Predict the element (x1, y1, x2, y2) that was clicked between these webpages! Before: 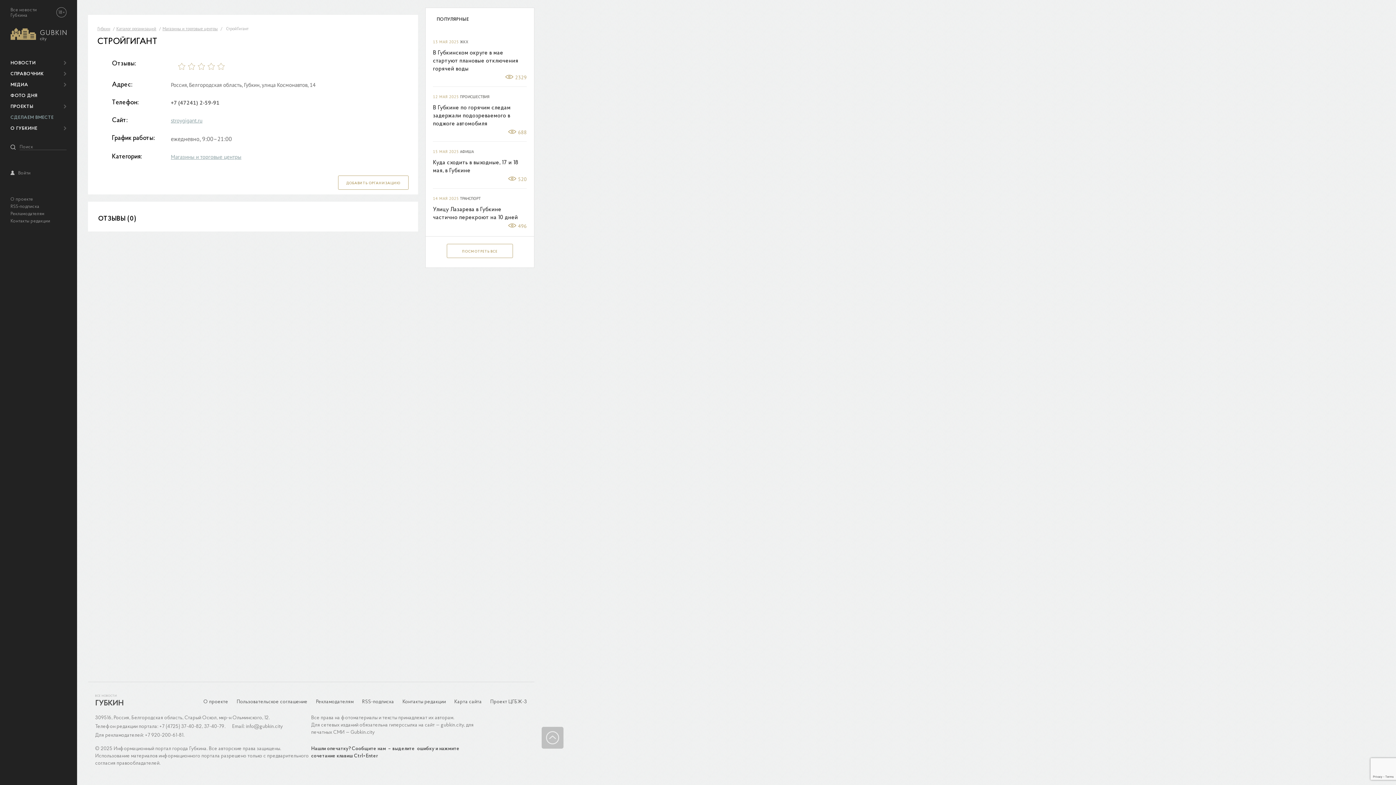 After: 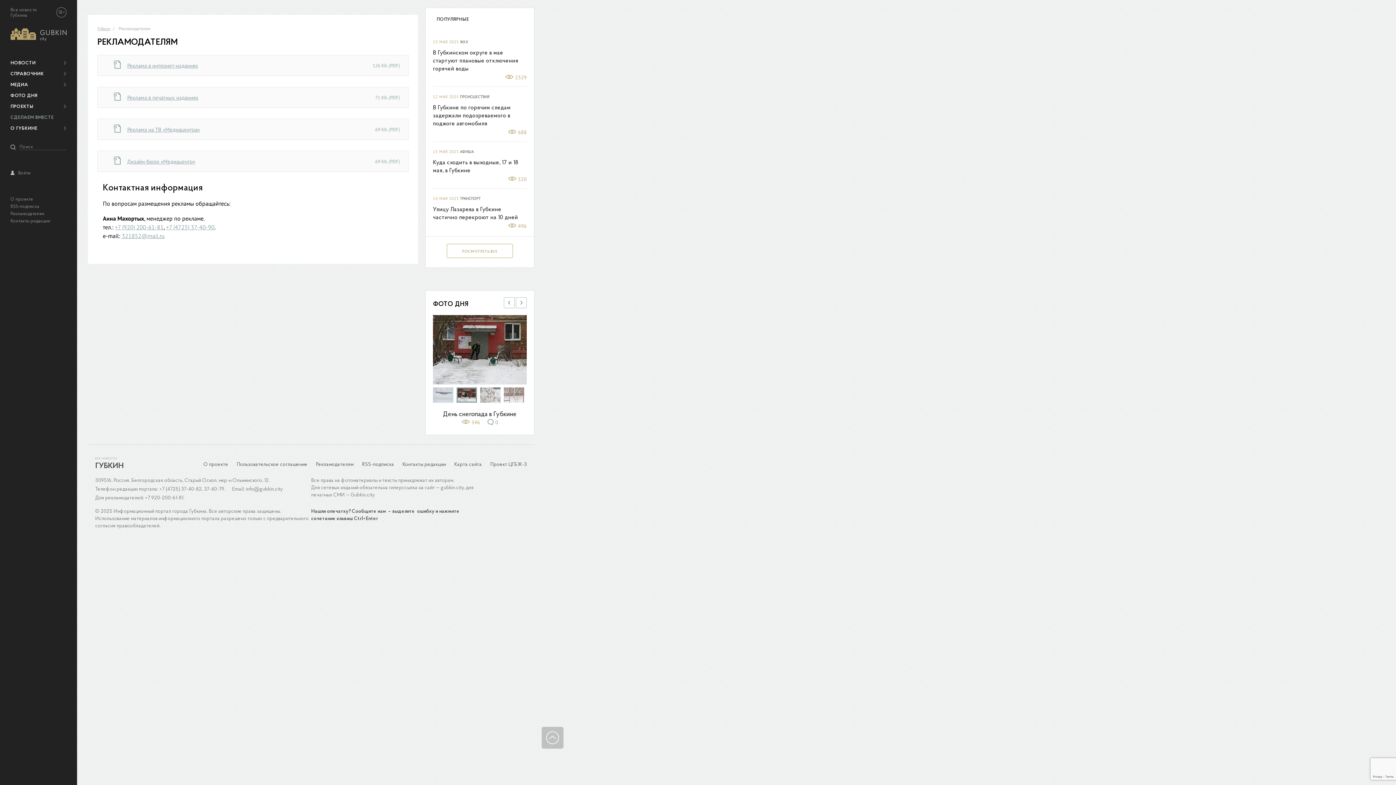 Action: label: Рекламодателям bbox: (10, 211, 44, 216)